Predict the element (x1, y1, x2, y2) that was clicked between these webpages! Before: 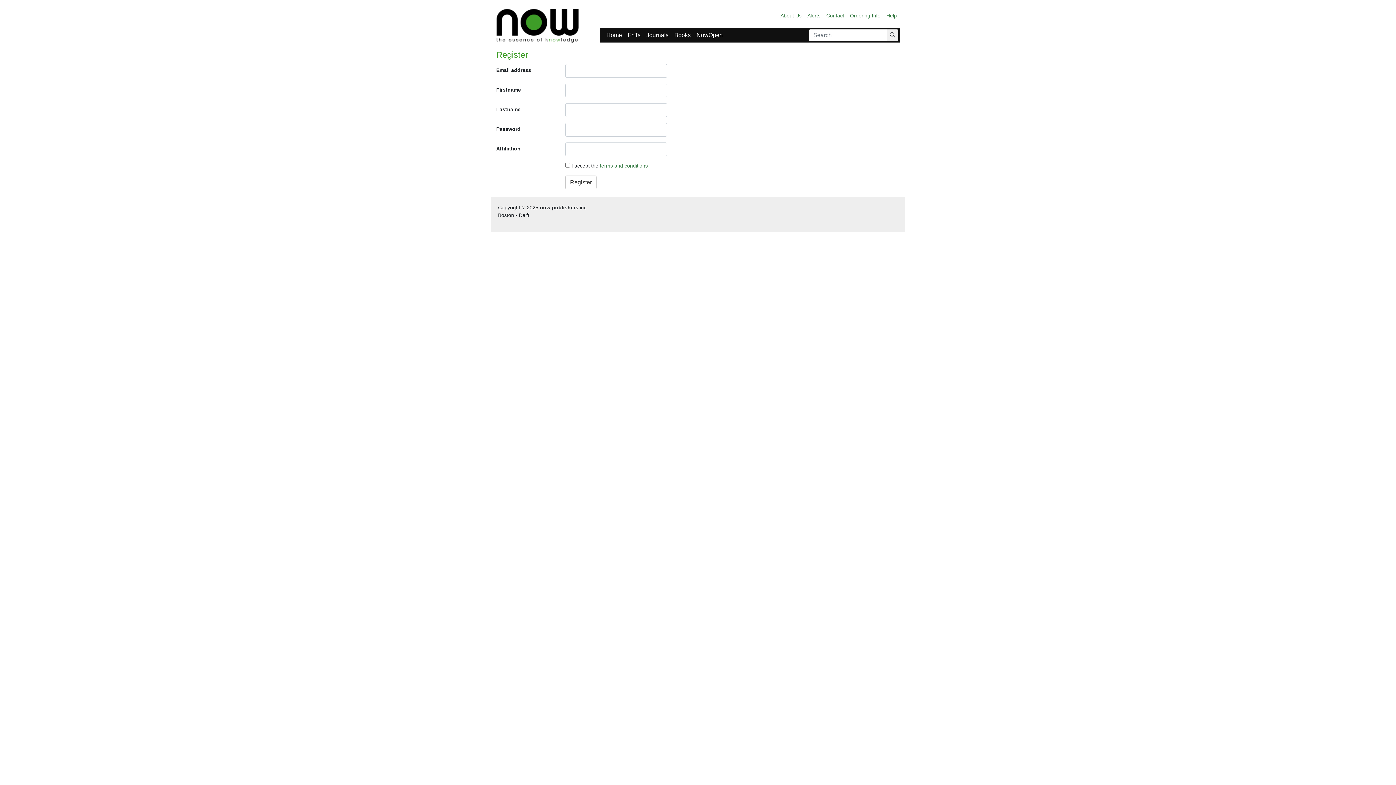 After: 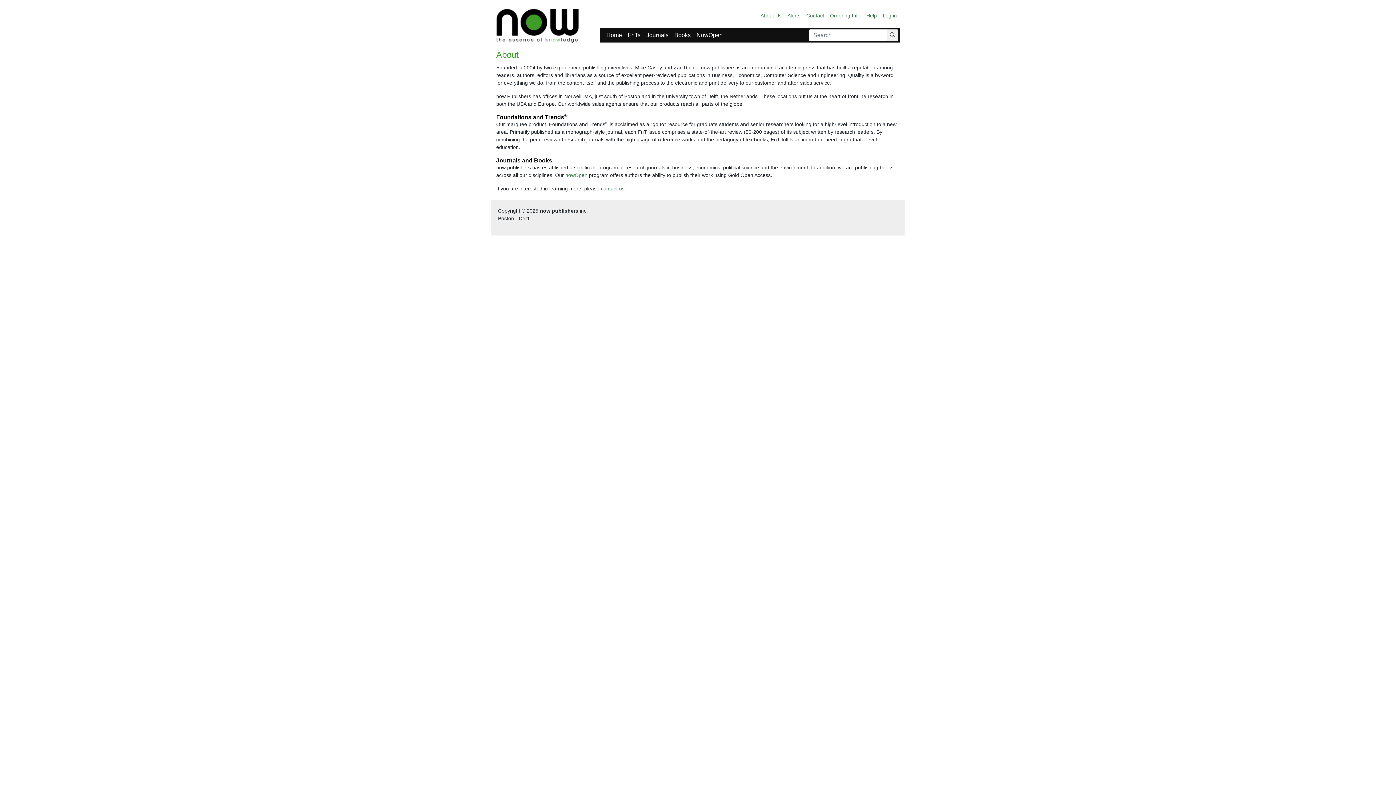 Action: label: About Us bbox: (777, 9, 804, 22)